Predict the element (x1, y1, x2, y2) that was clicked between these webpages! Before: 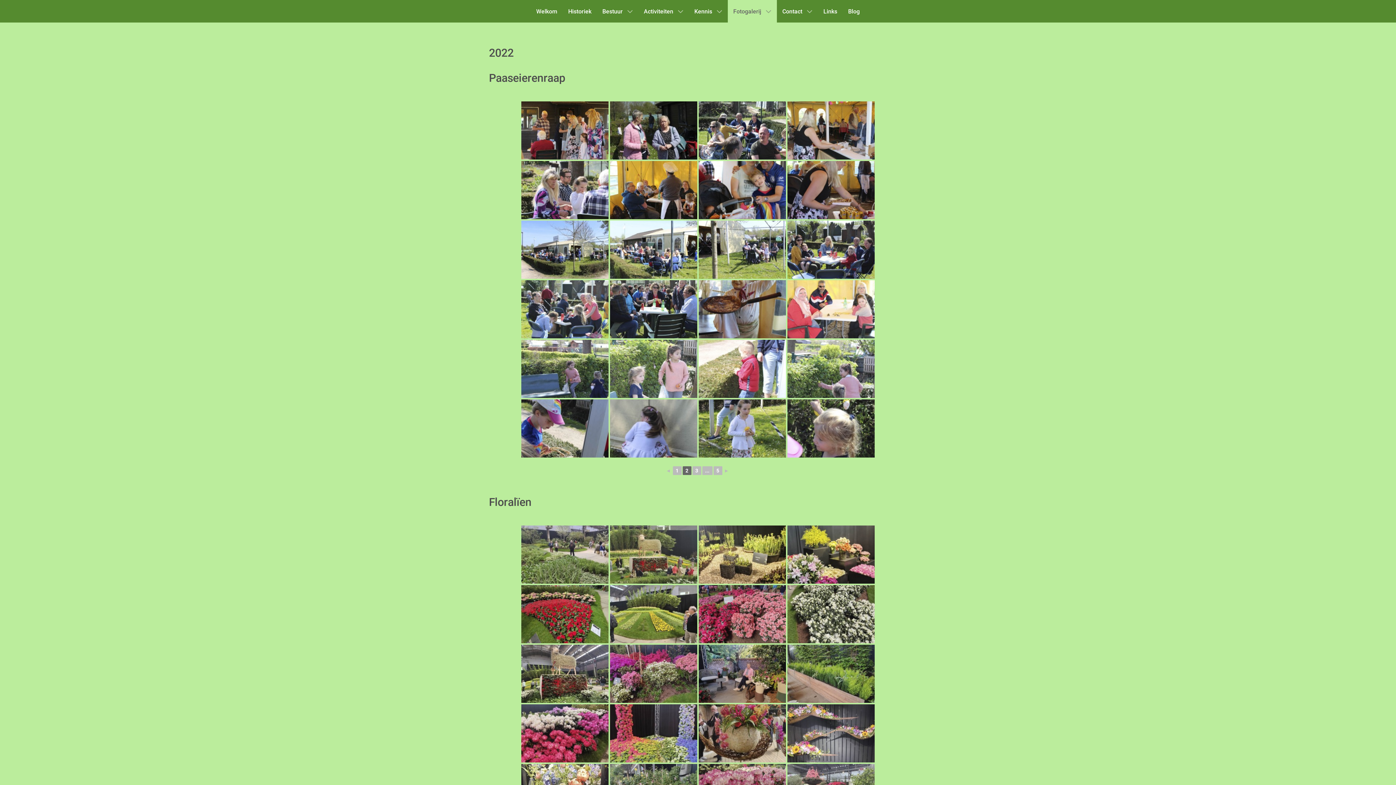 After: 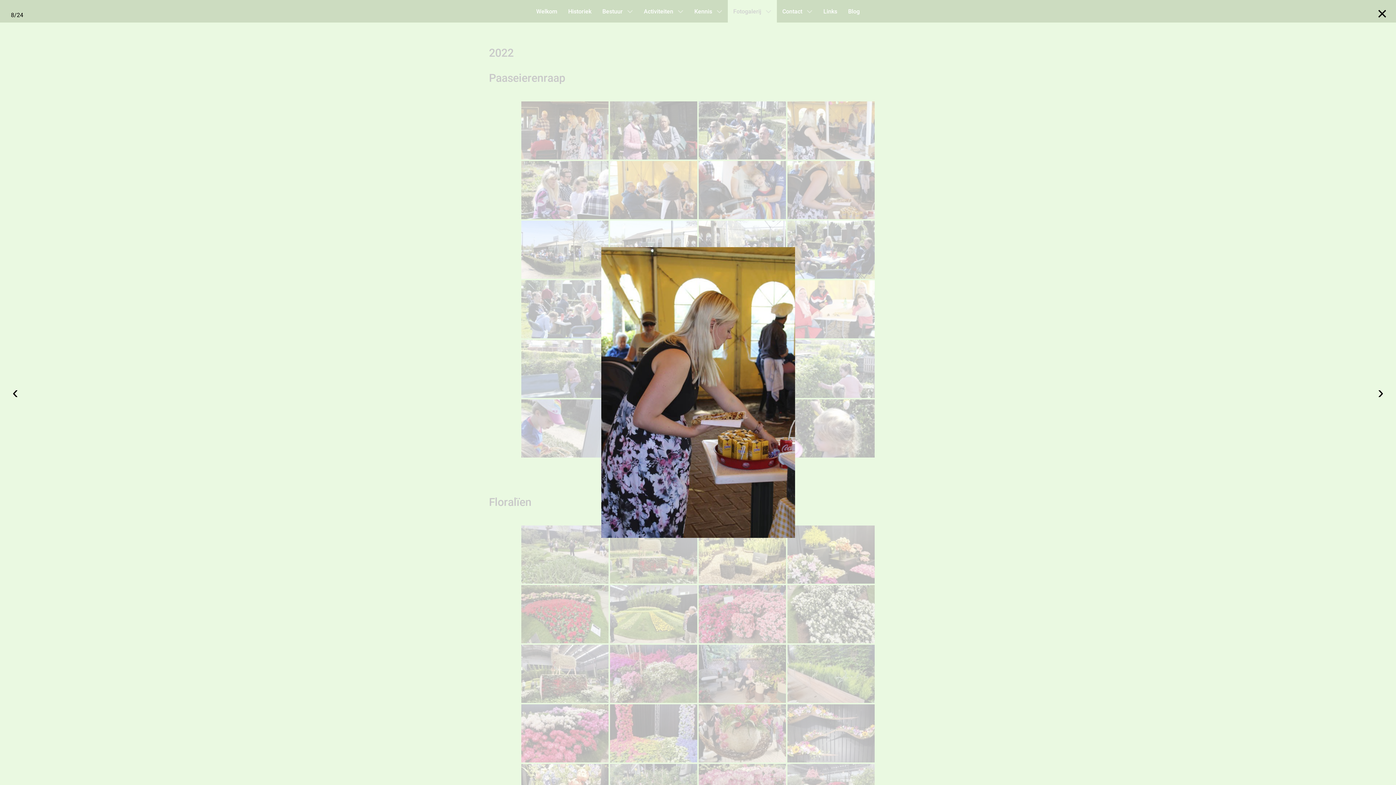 Action: bbox: (787, 161, 874, 219)